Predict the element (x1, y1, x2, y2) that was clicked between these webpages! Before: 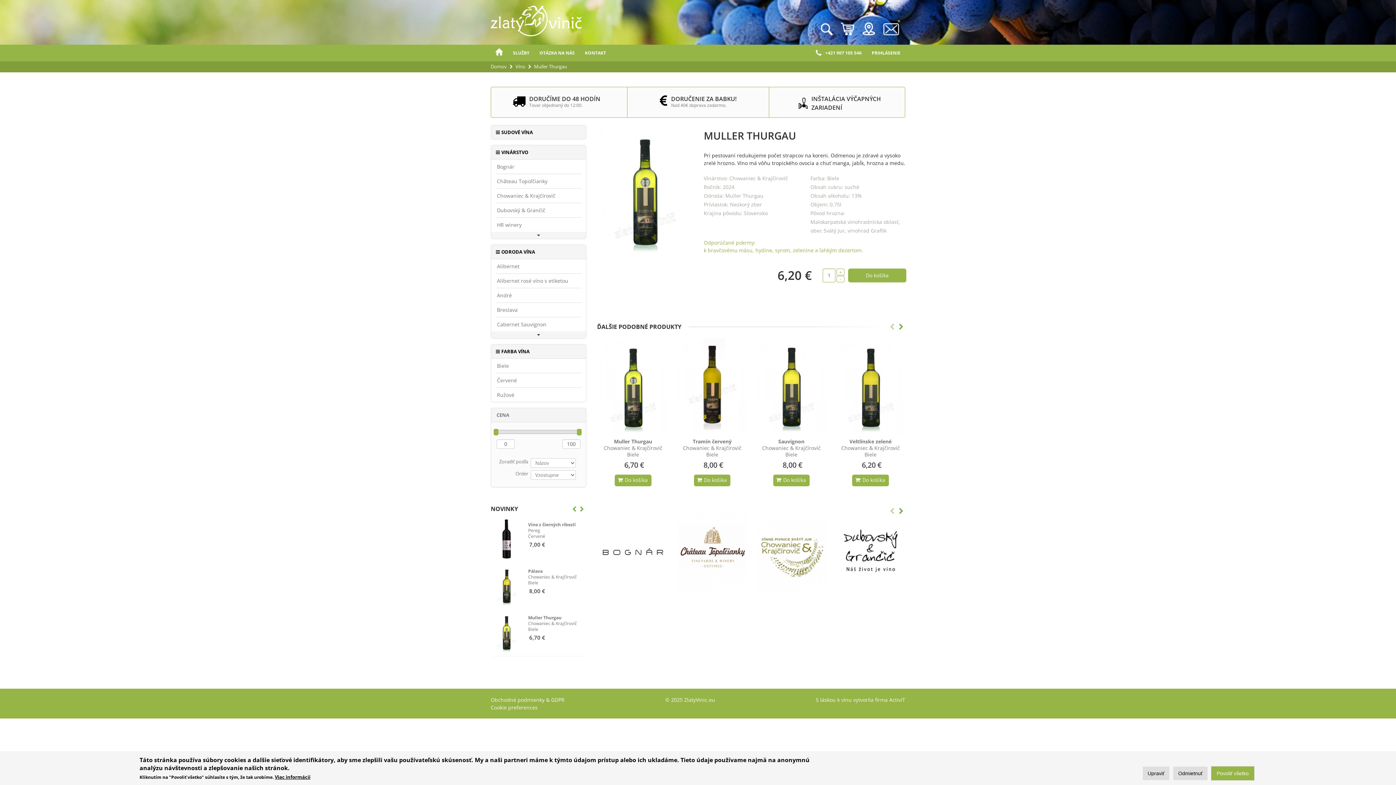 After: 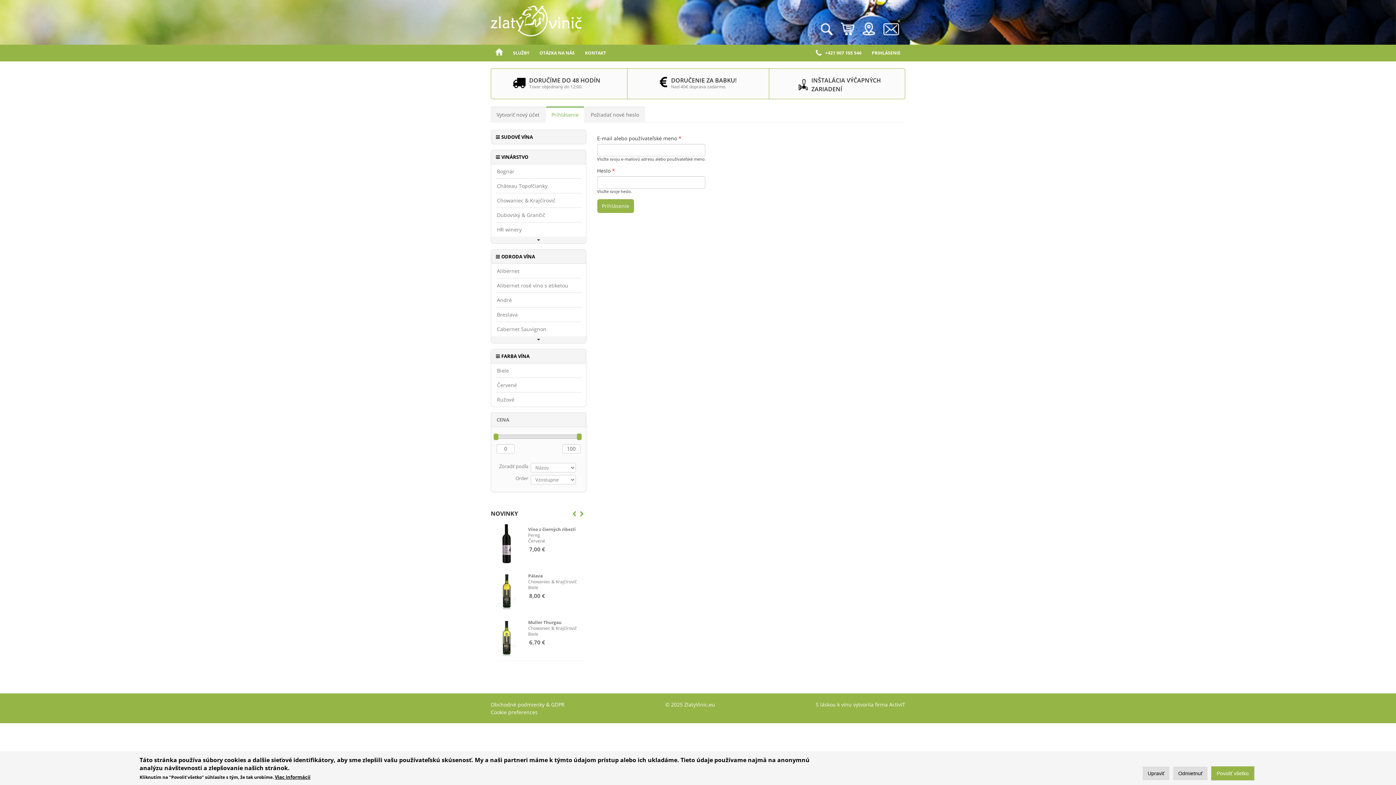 Action: bbox: (867, 44, 905, 61) label: PRIHLÁSENIE